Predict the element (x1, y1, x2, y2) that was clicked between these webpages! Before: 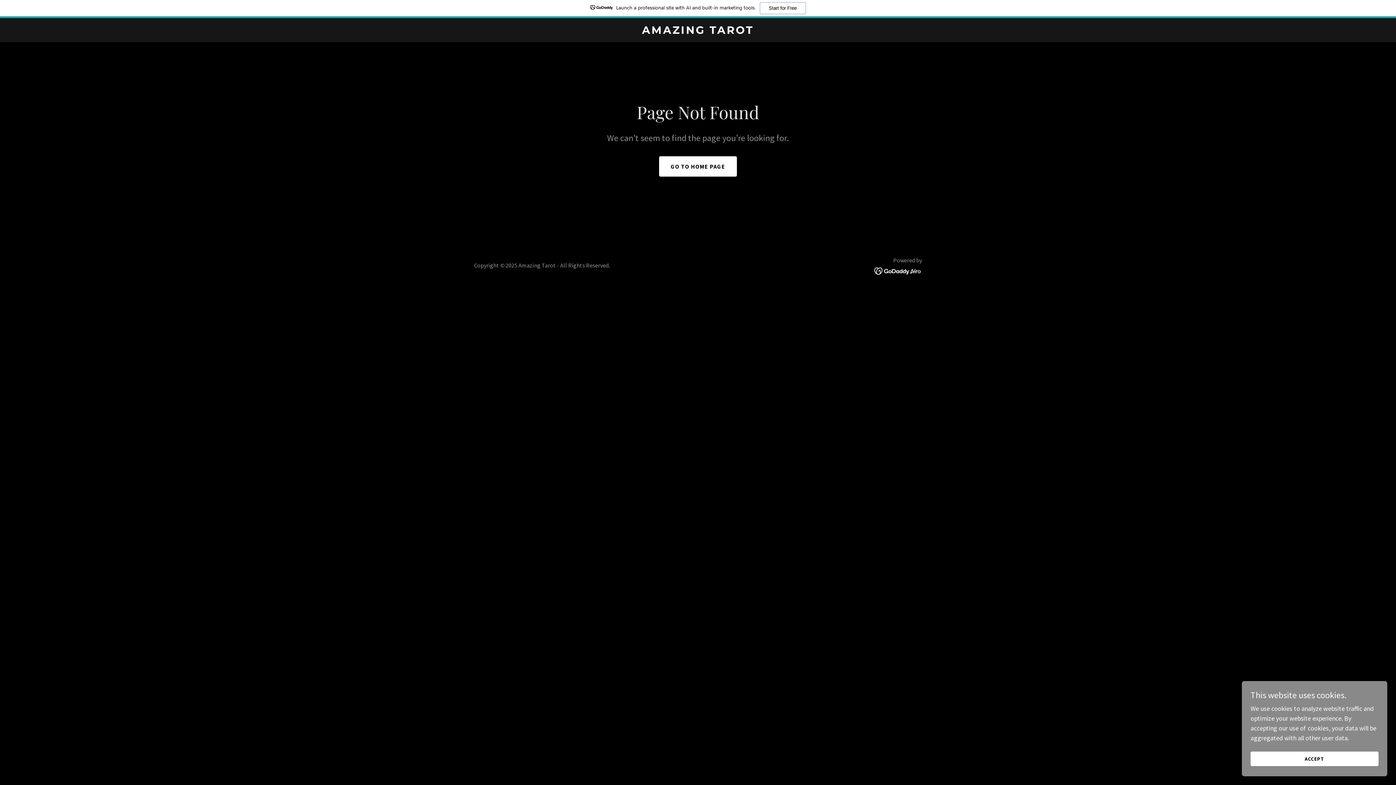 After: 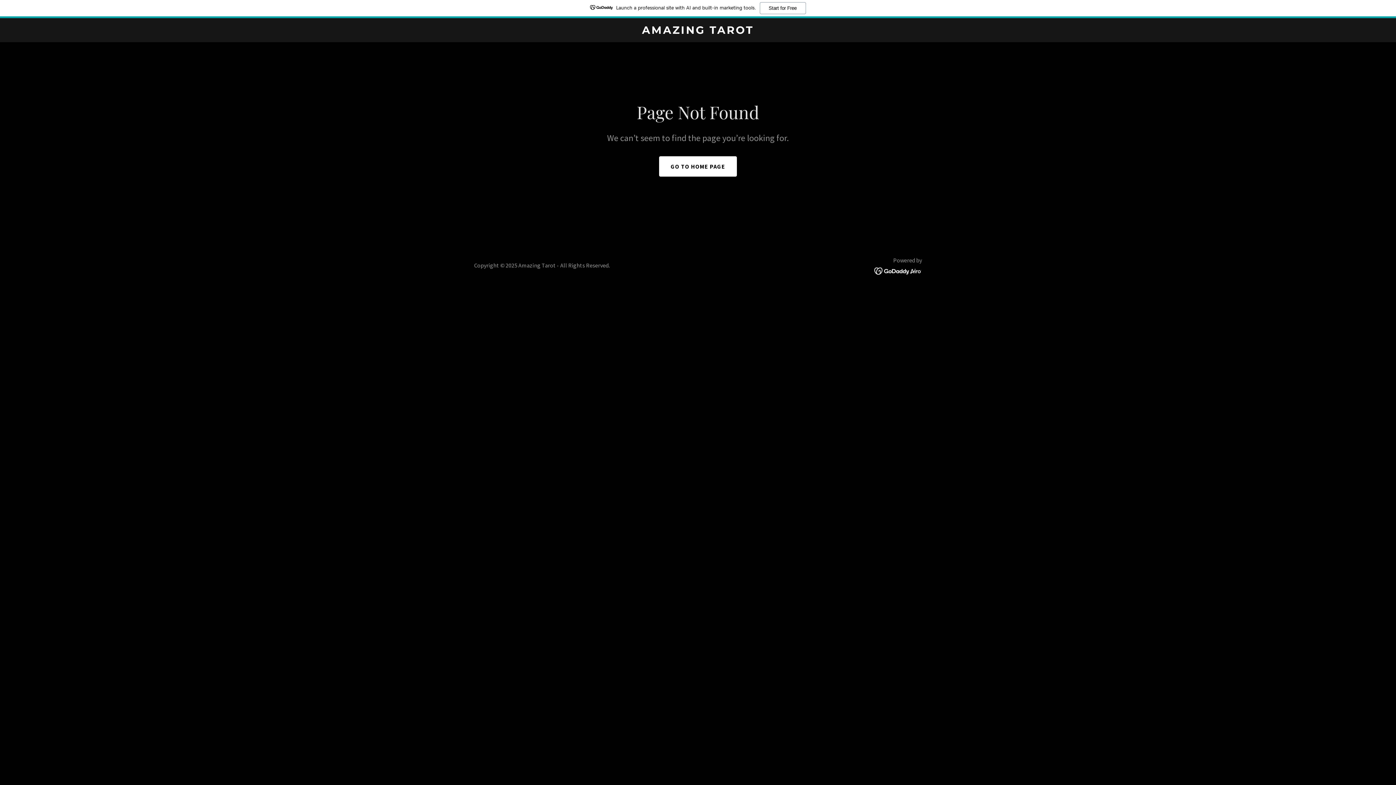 Action: label: ACCEPT bbox: (1250, 752, 1378, 766)